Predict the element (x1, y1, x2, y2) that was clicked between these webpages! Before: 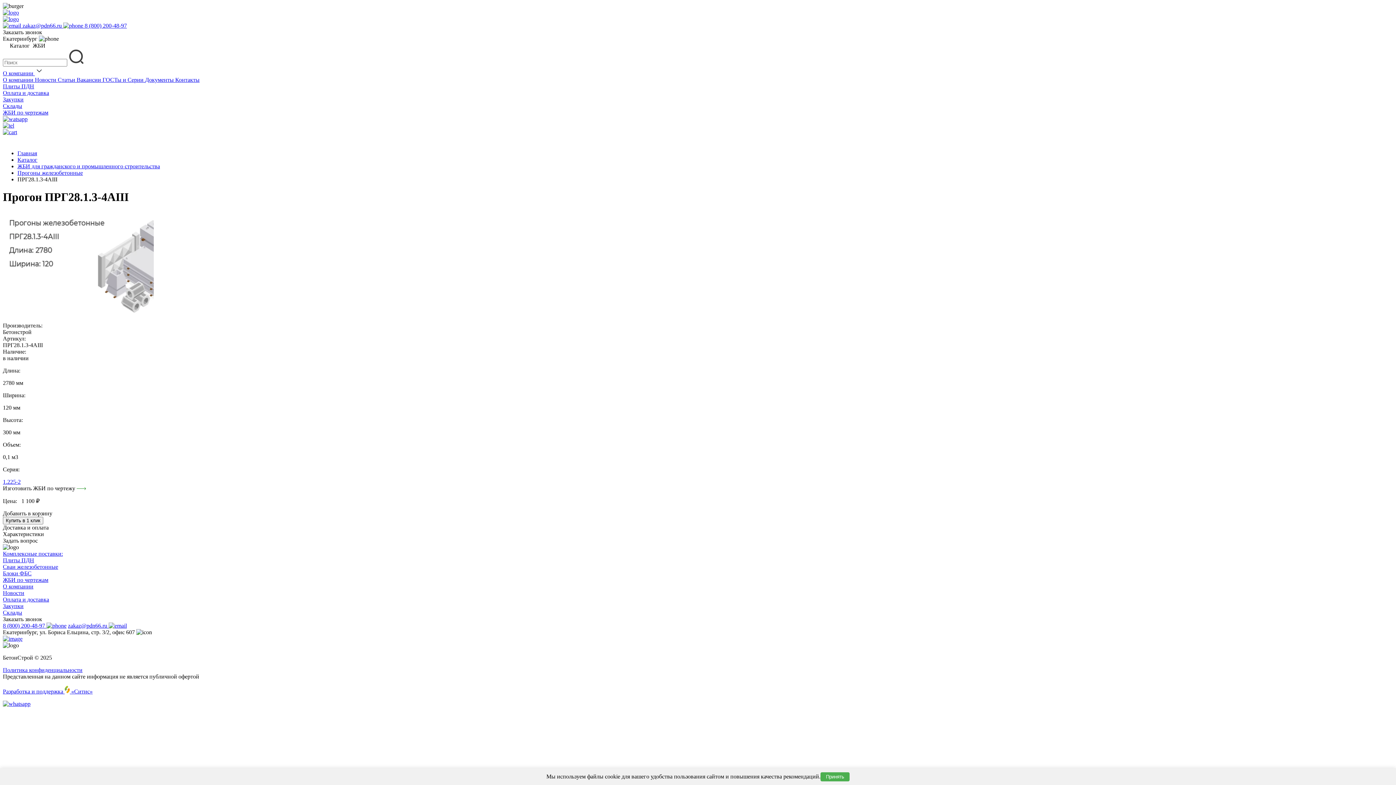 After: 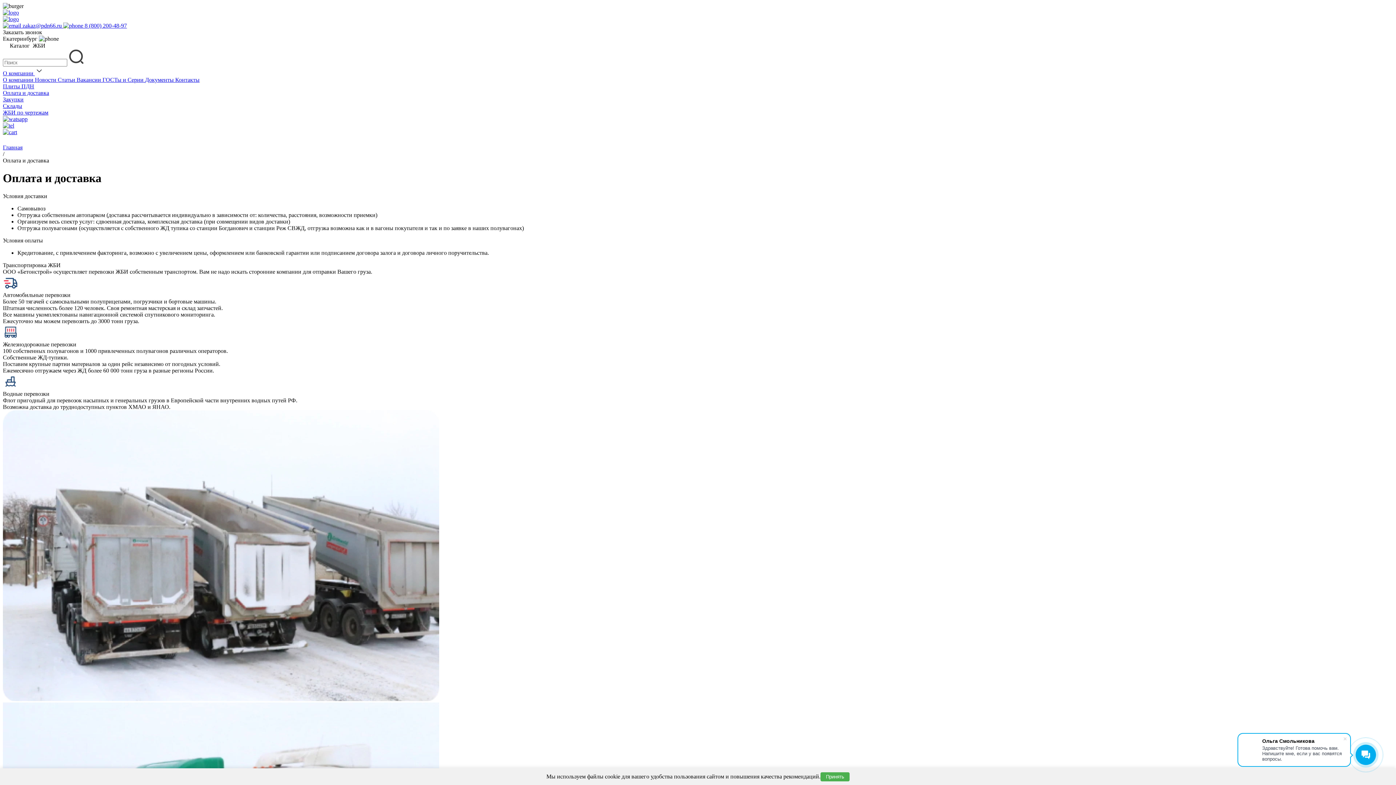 Action: label: Оплата и доставка bbox: (2, 89, 49, 96)